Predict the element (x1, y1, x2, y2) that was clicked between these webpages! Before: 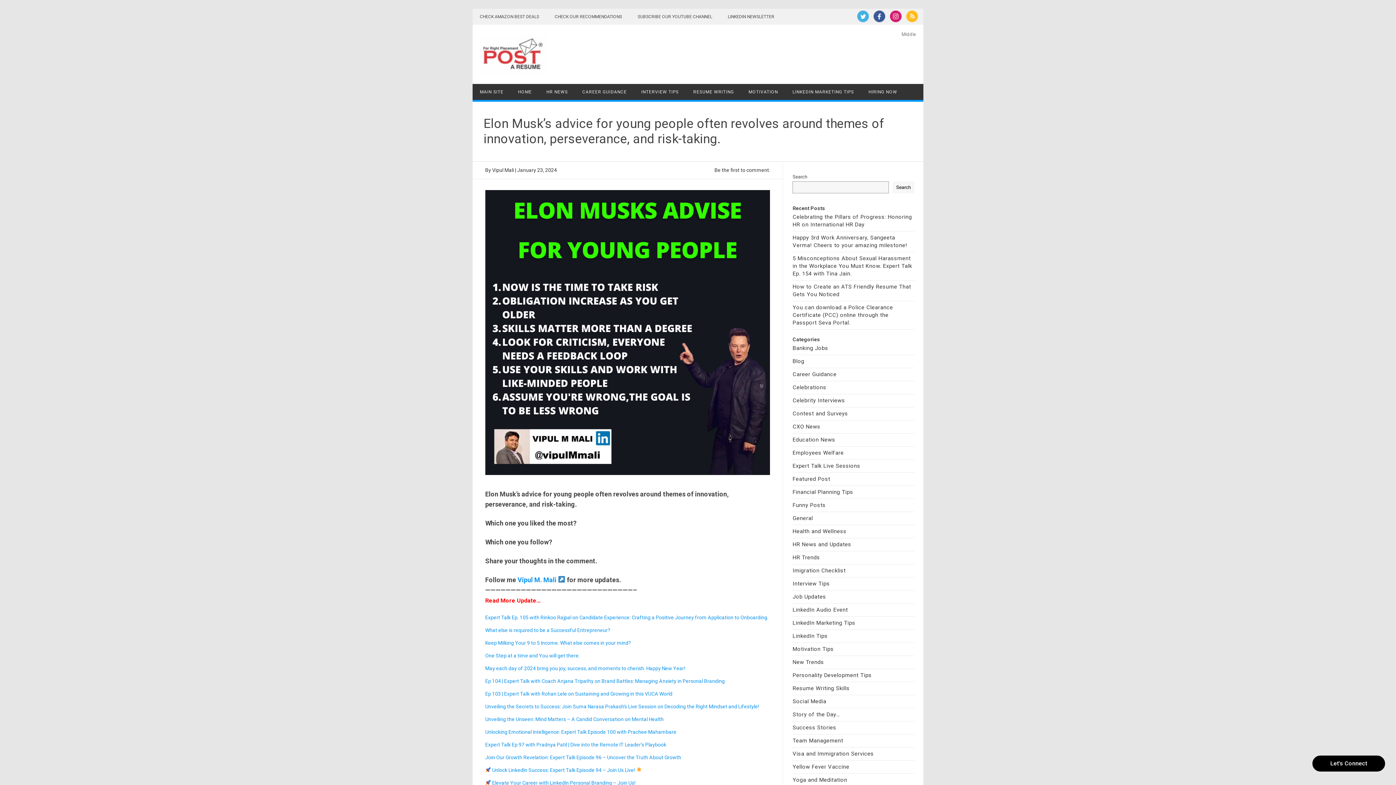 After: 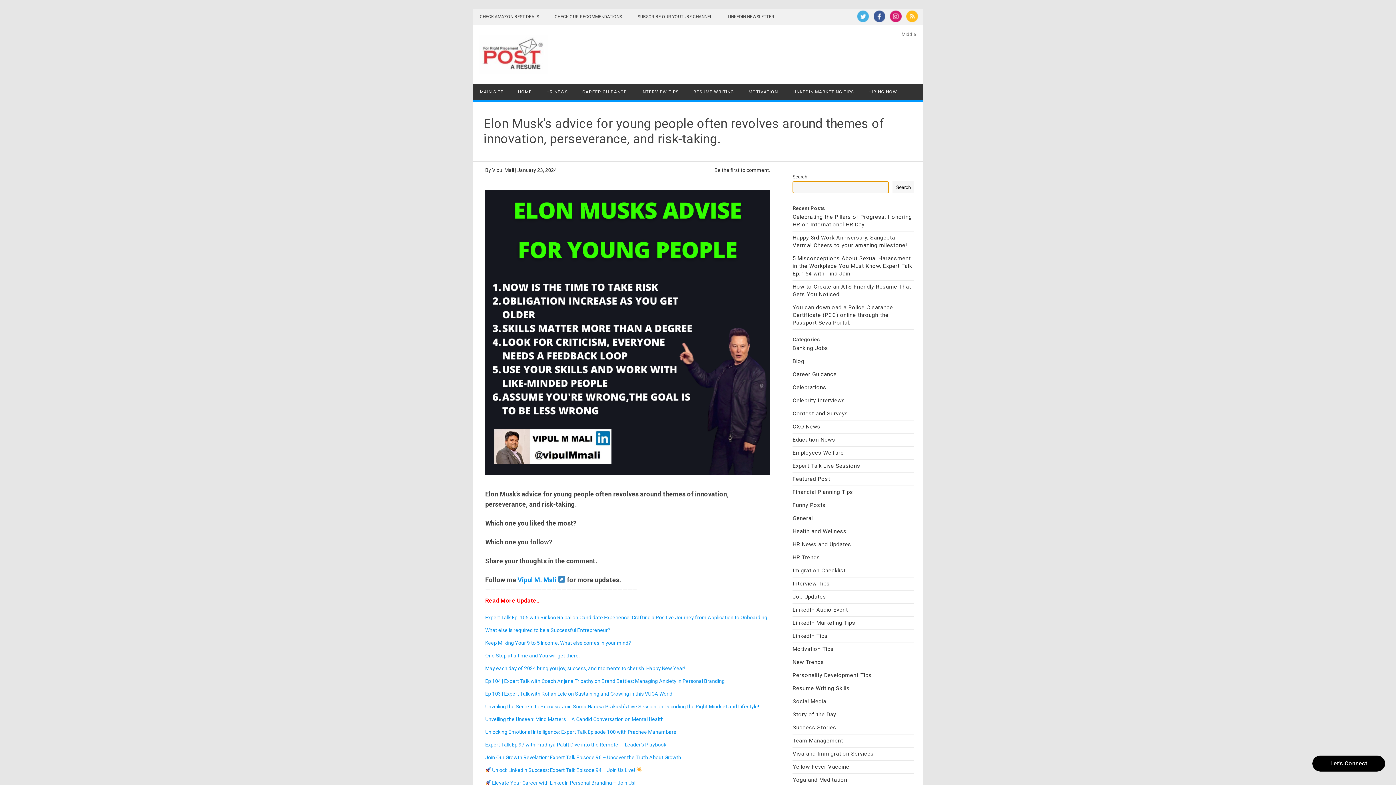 Action: label: Search bbox: (892, 181, 914, 193)